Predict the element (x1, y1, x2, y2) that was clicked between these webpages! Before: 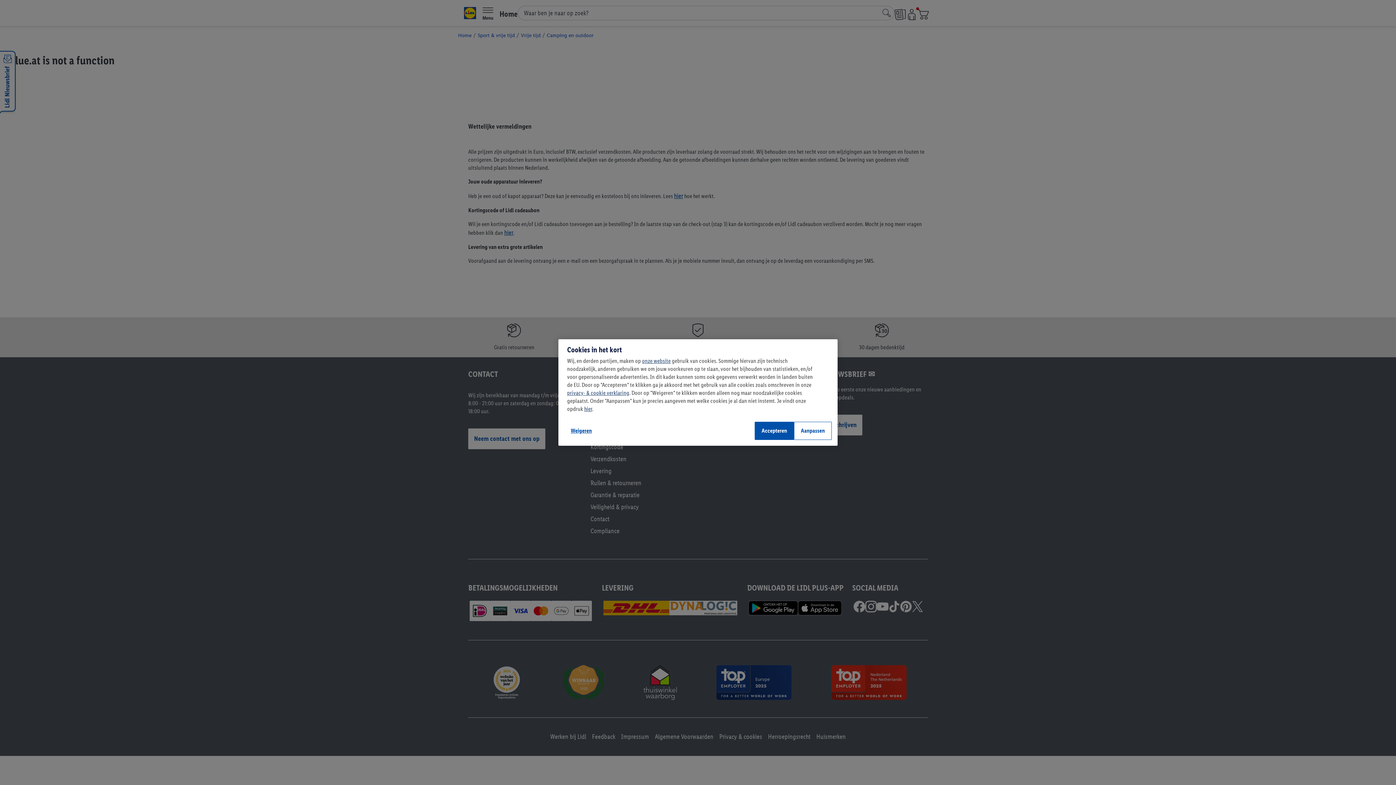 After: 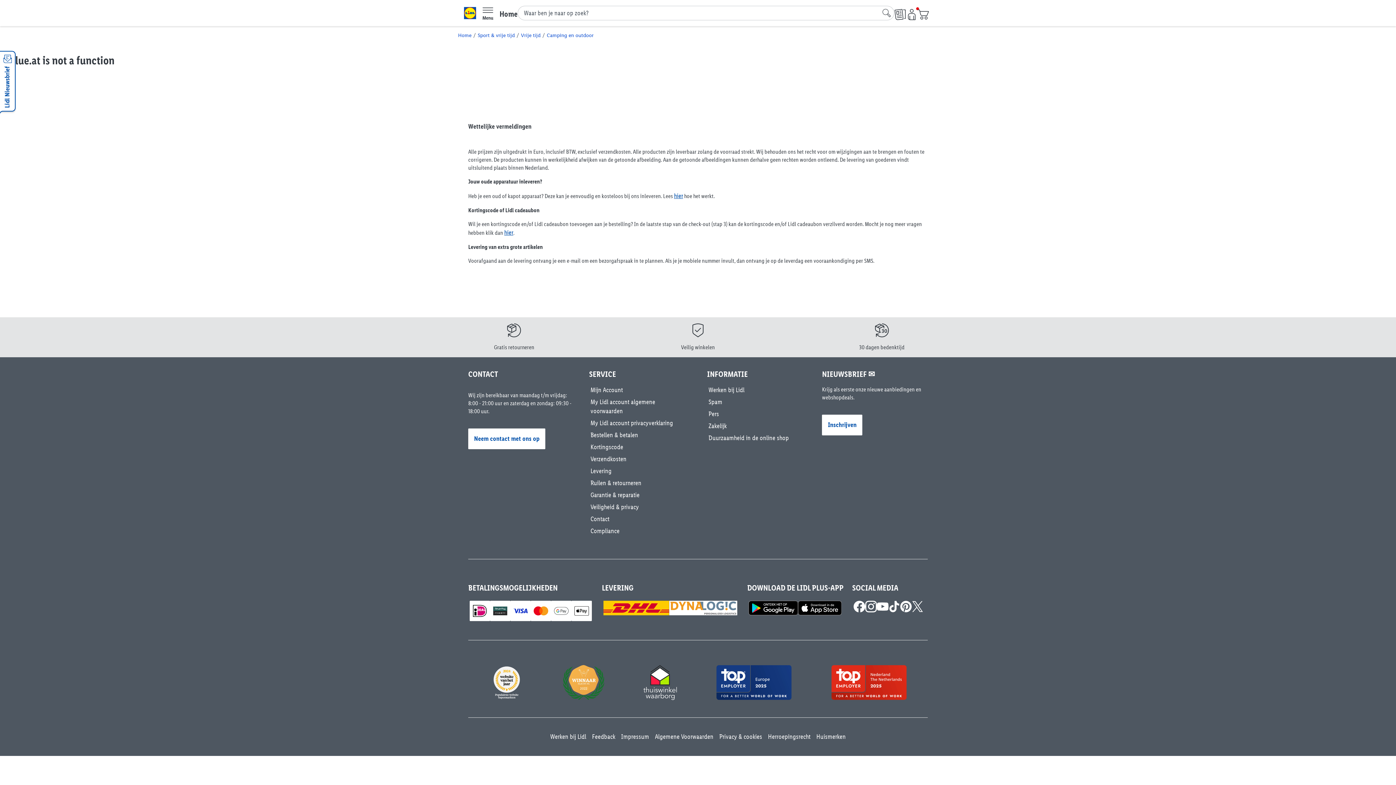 Action: bbox: (754, 422, 794, 440) label: Accepteren